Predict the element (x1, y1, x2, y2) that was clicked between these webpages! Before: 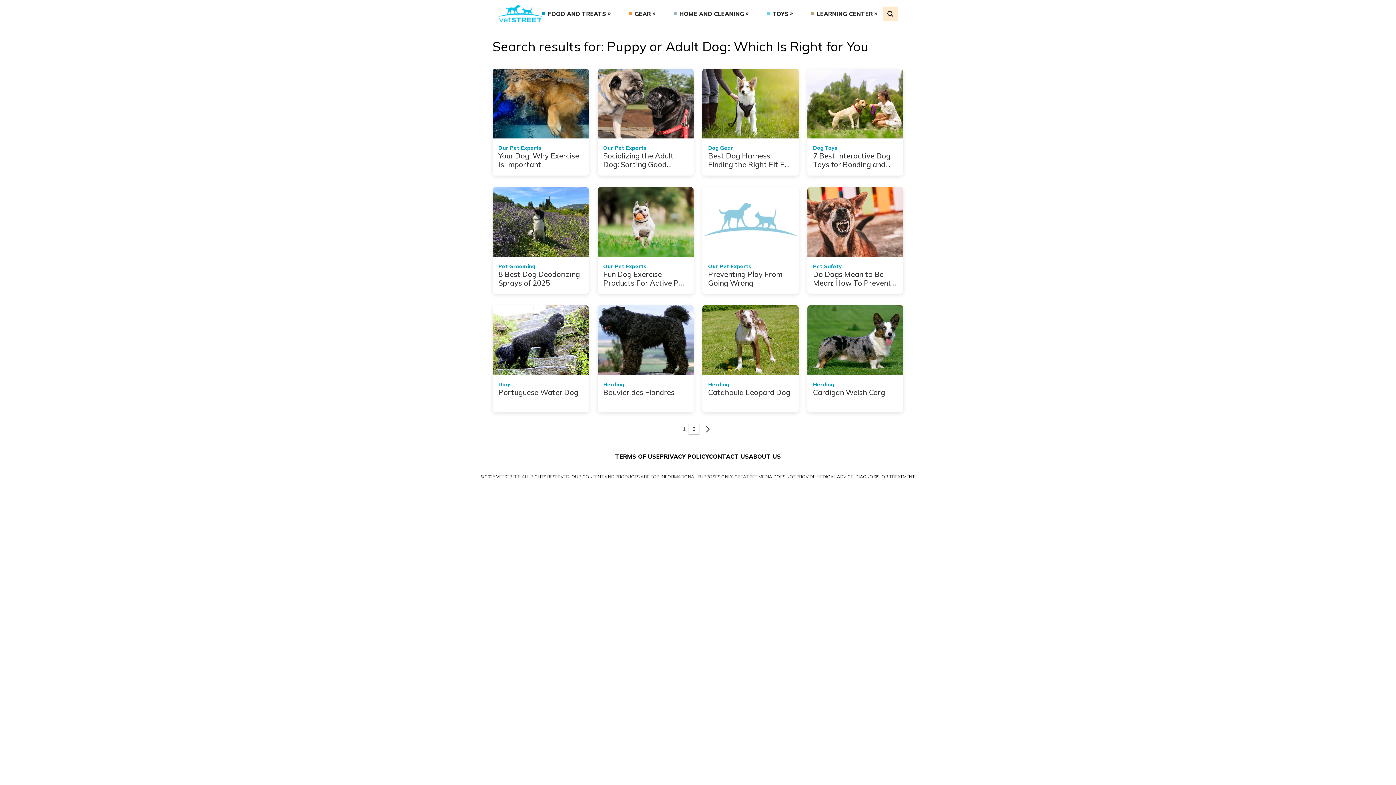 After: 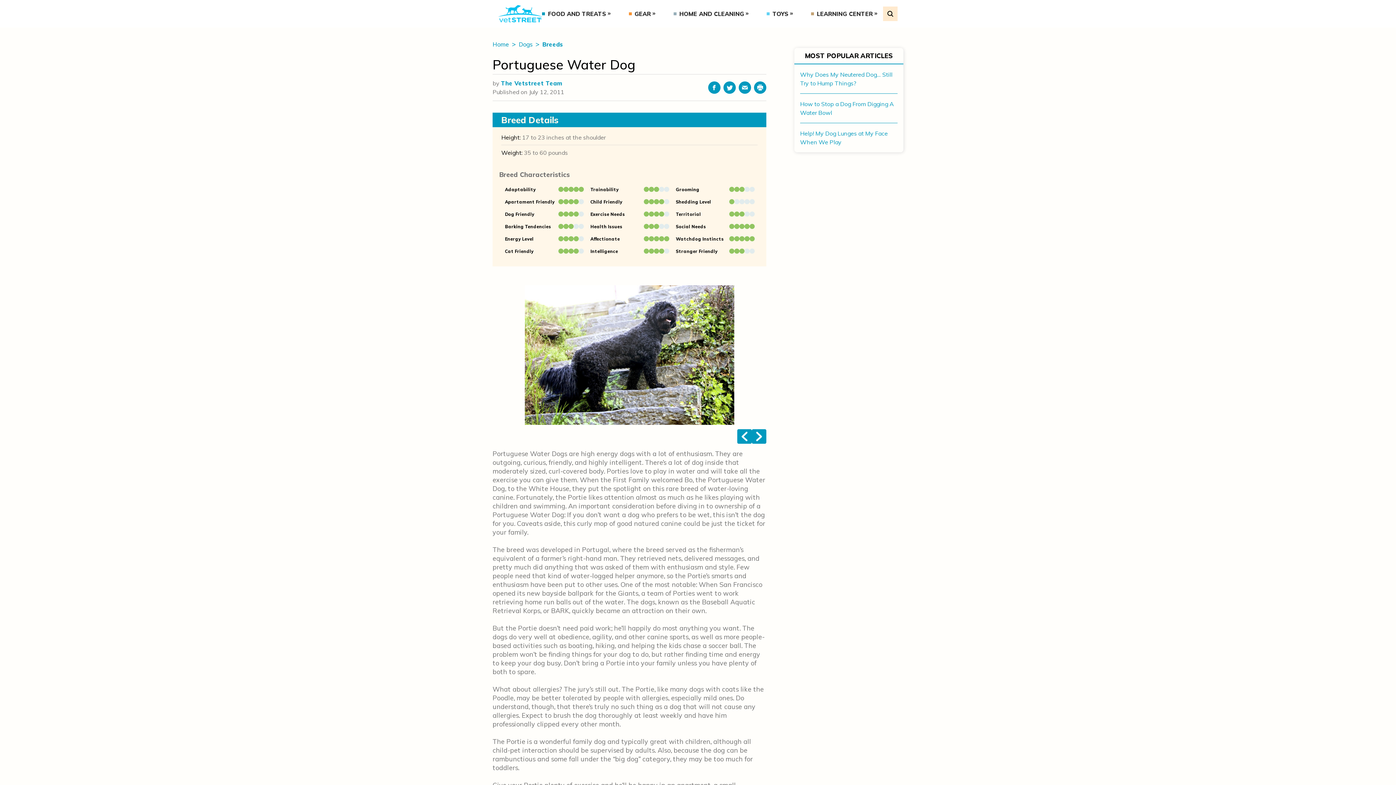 Action: label: Dogs
Portuguese Water Dog bbox: (488, 305, 593, 412)